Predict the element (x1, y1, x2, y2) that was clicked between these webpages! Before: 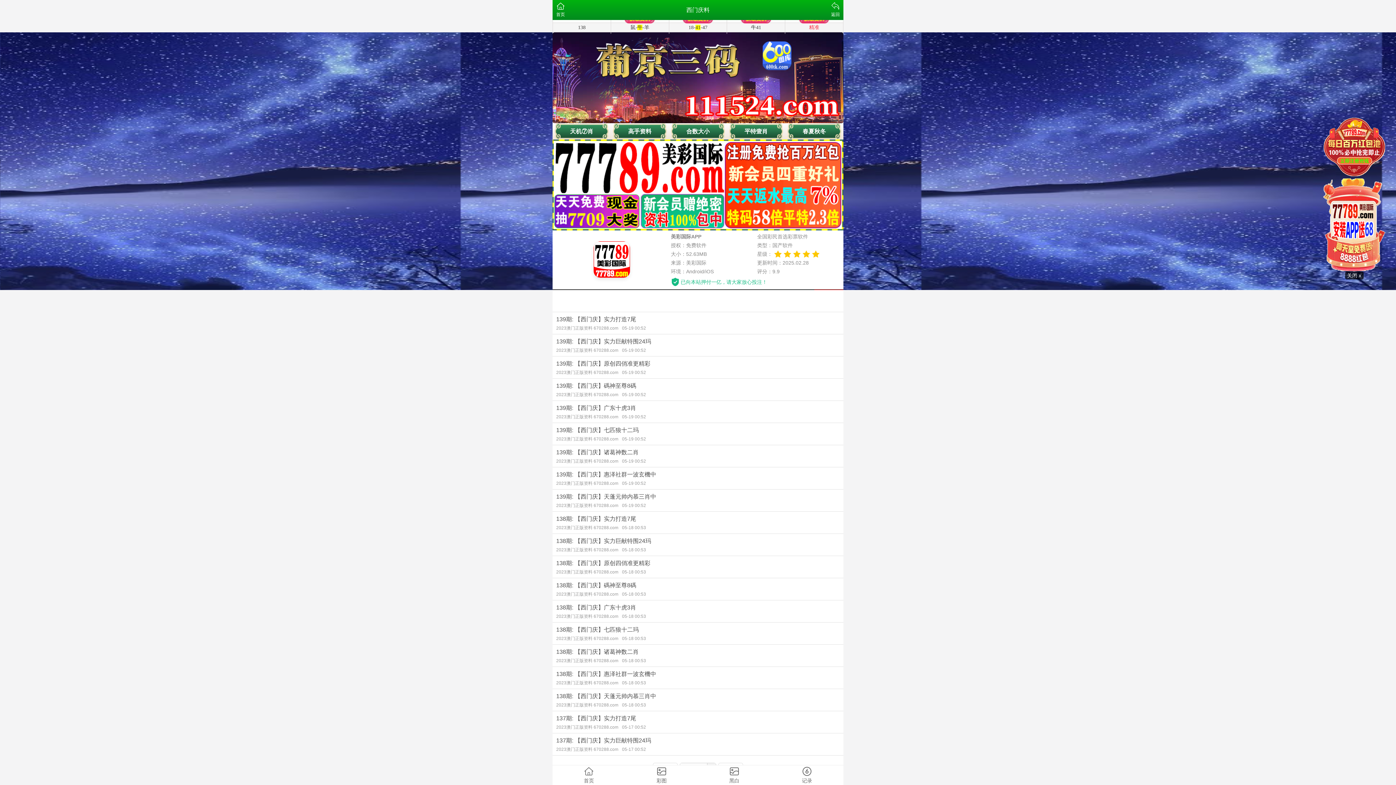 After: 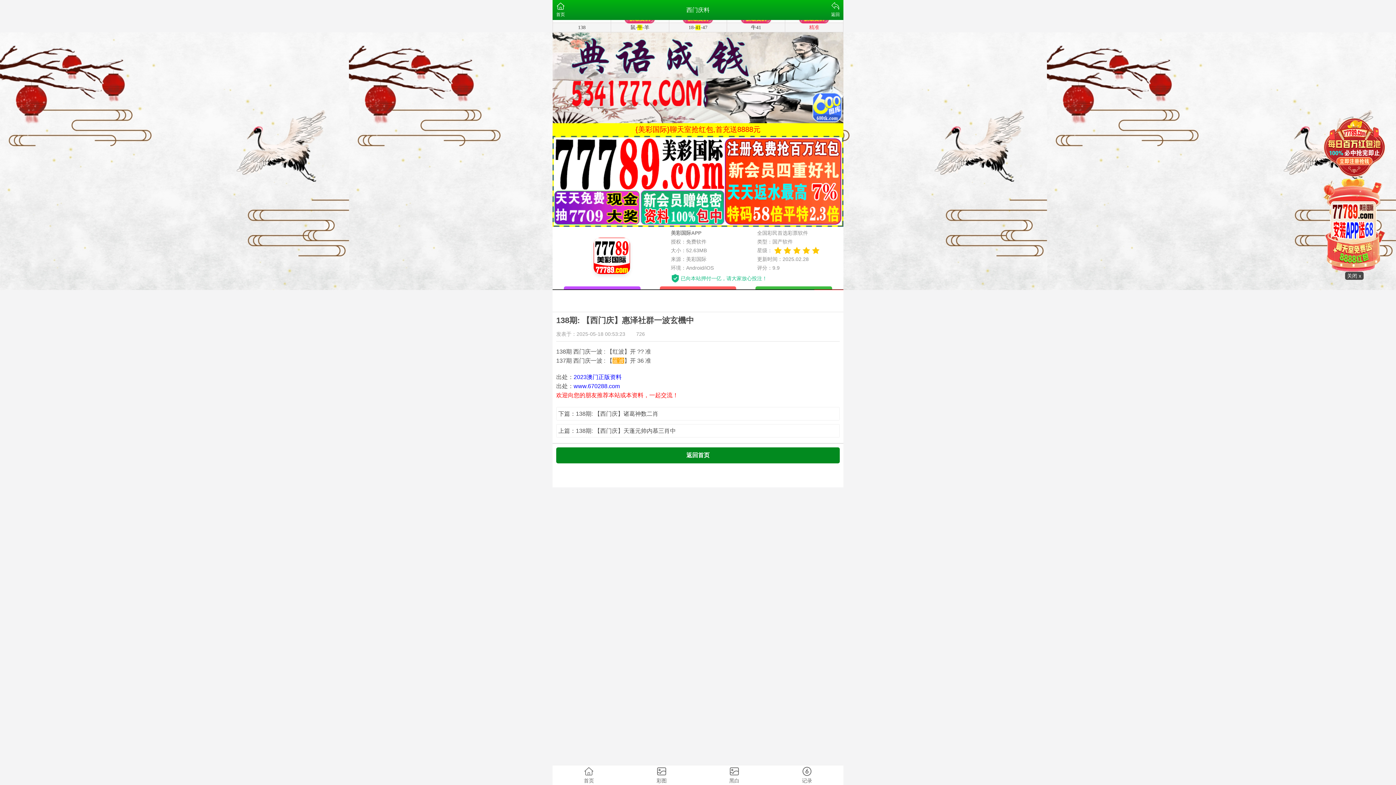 Action: label: 138期: 【西门庆】惠泽社群一波玄機中
2023澳门正版资料 670288.com05-18 00:53 bbox: (552, 667, 843, 689)